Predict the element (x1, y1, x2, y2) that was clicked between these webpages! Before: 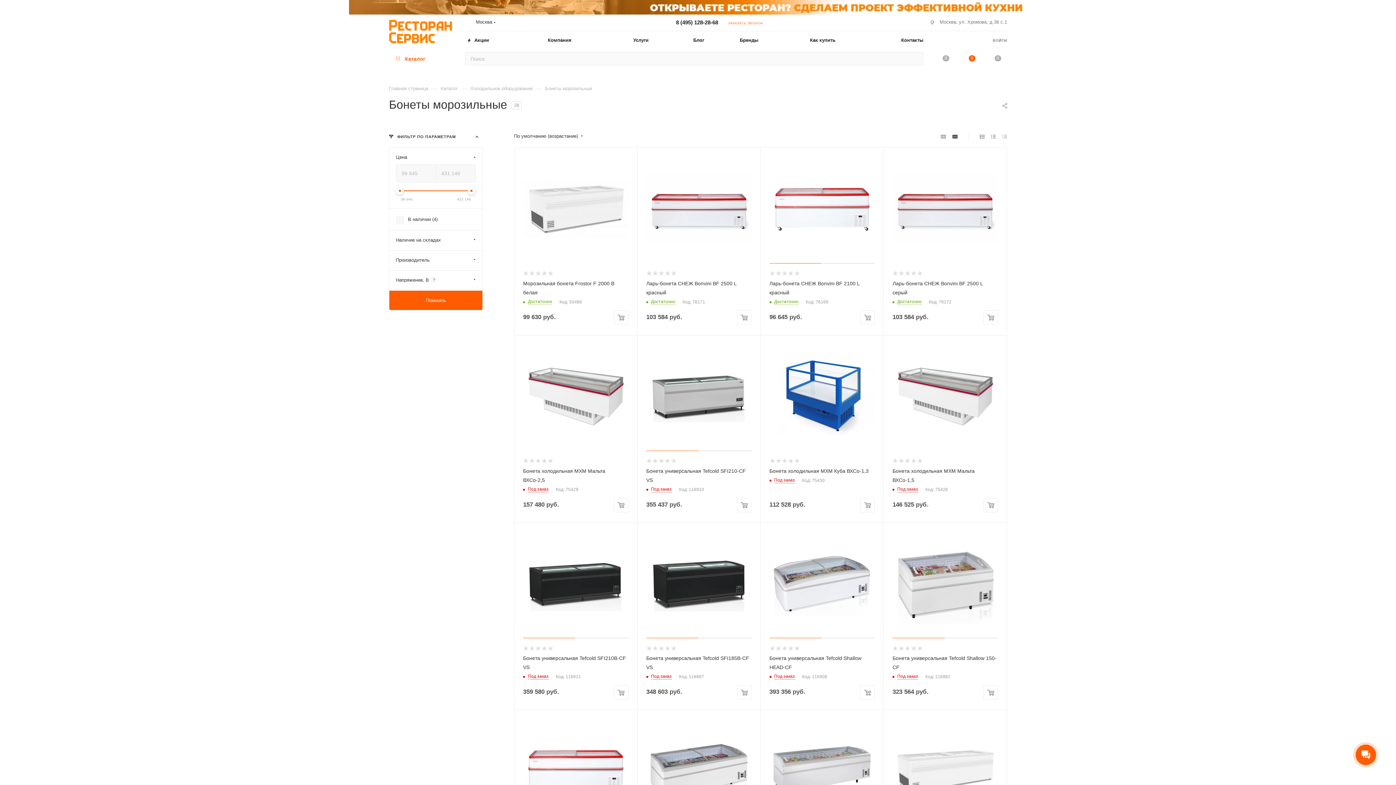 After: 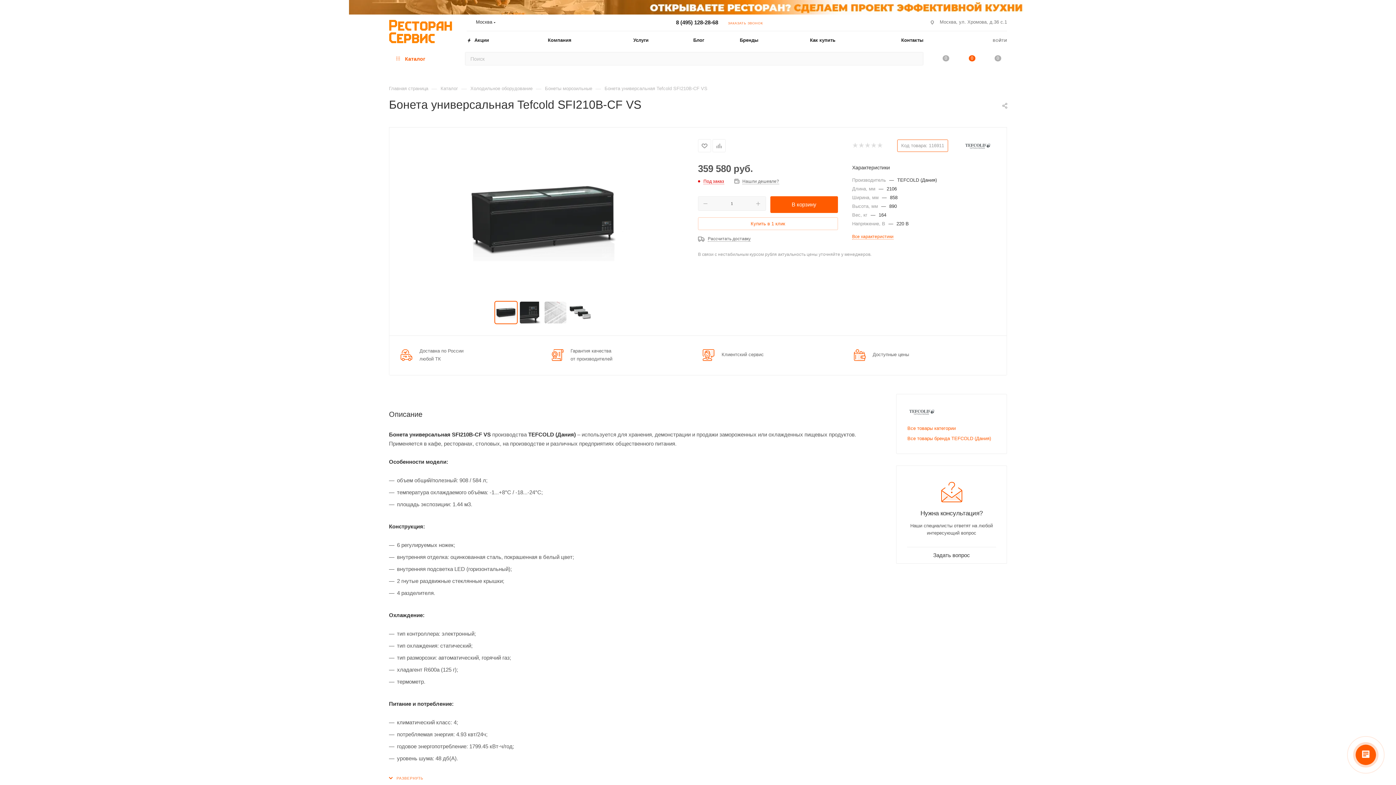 Action: bbox: (523, 531, 628, 637)